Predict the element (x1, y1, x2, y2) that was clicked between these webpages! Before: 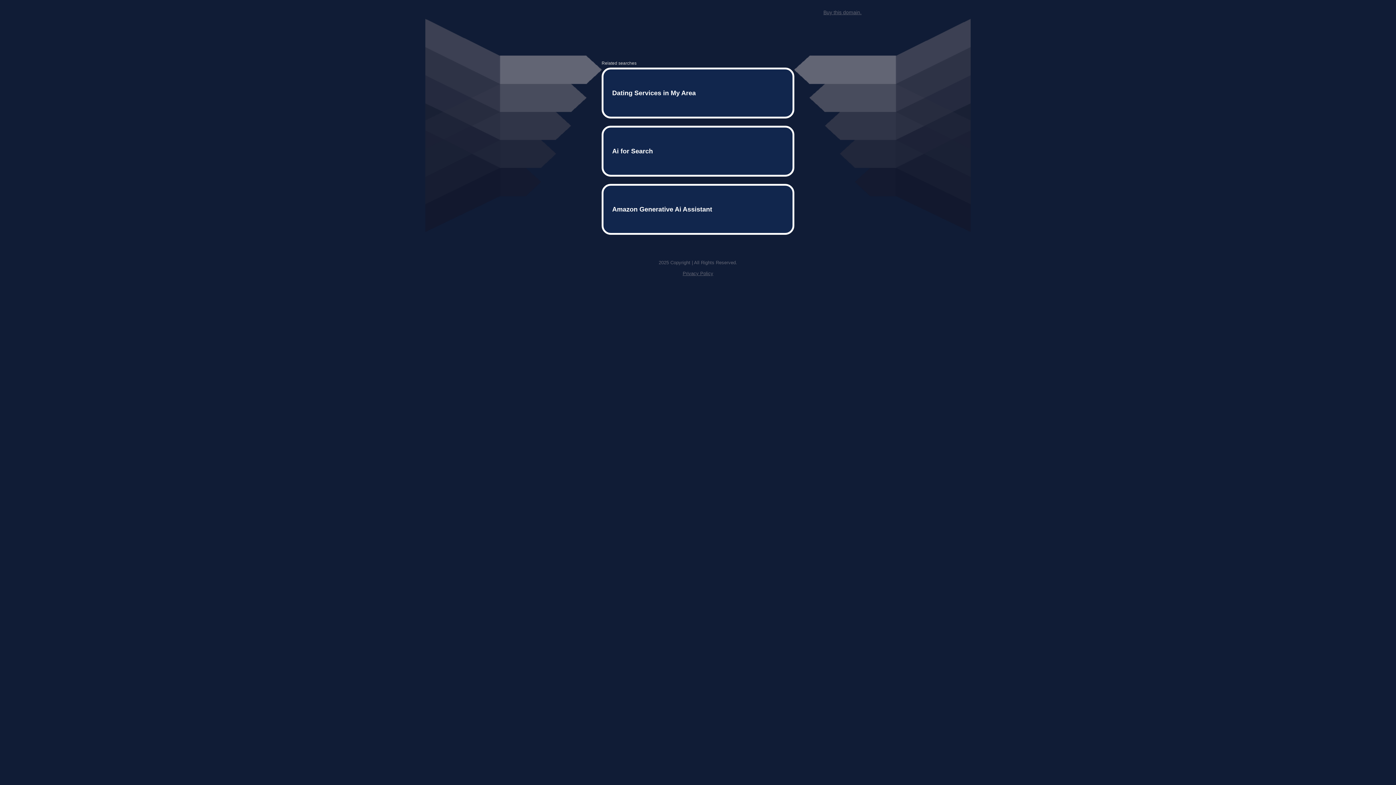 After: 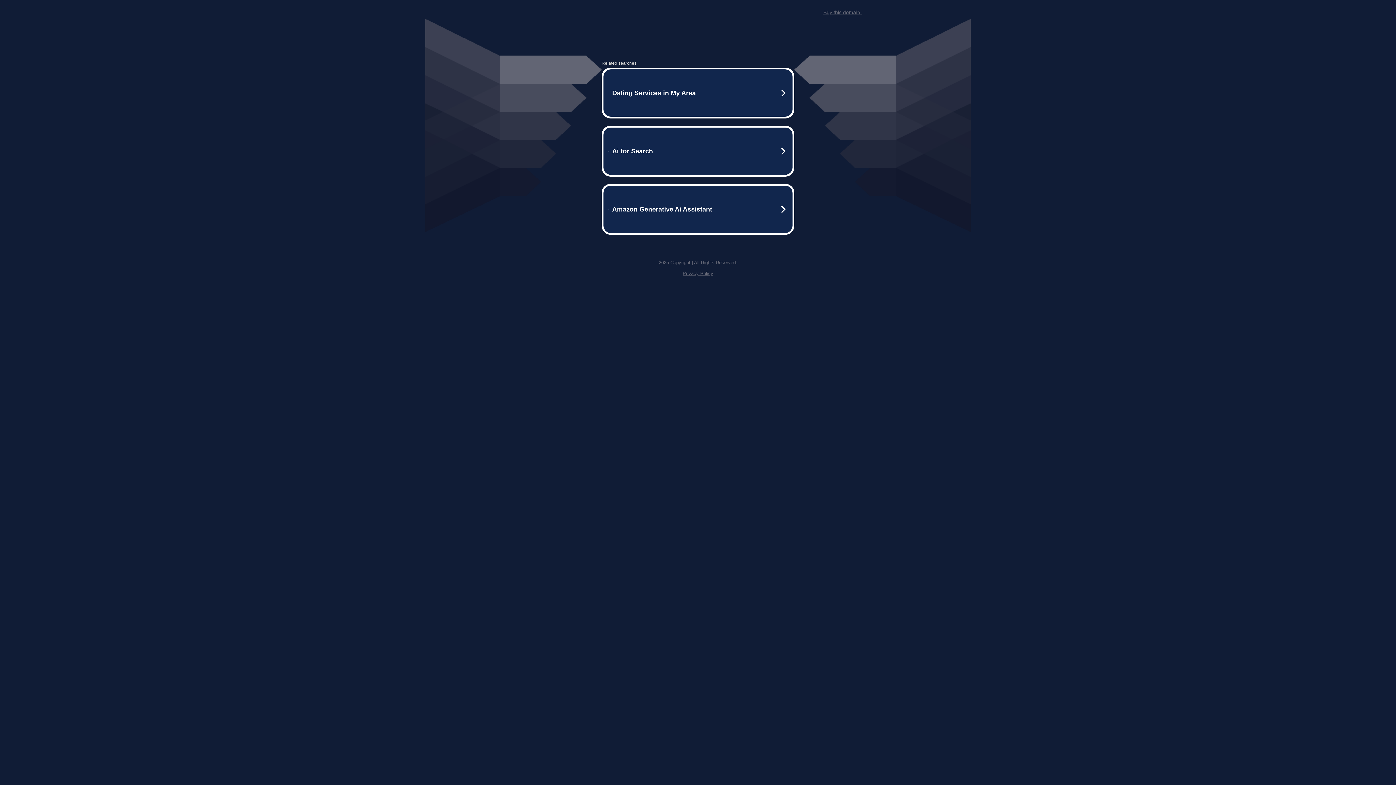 Action: label: Privacy Policy bbox: (682, 259, 713, 264)